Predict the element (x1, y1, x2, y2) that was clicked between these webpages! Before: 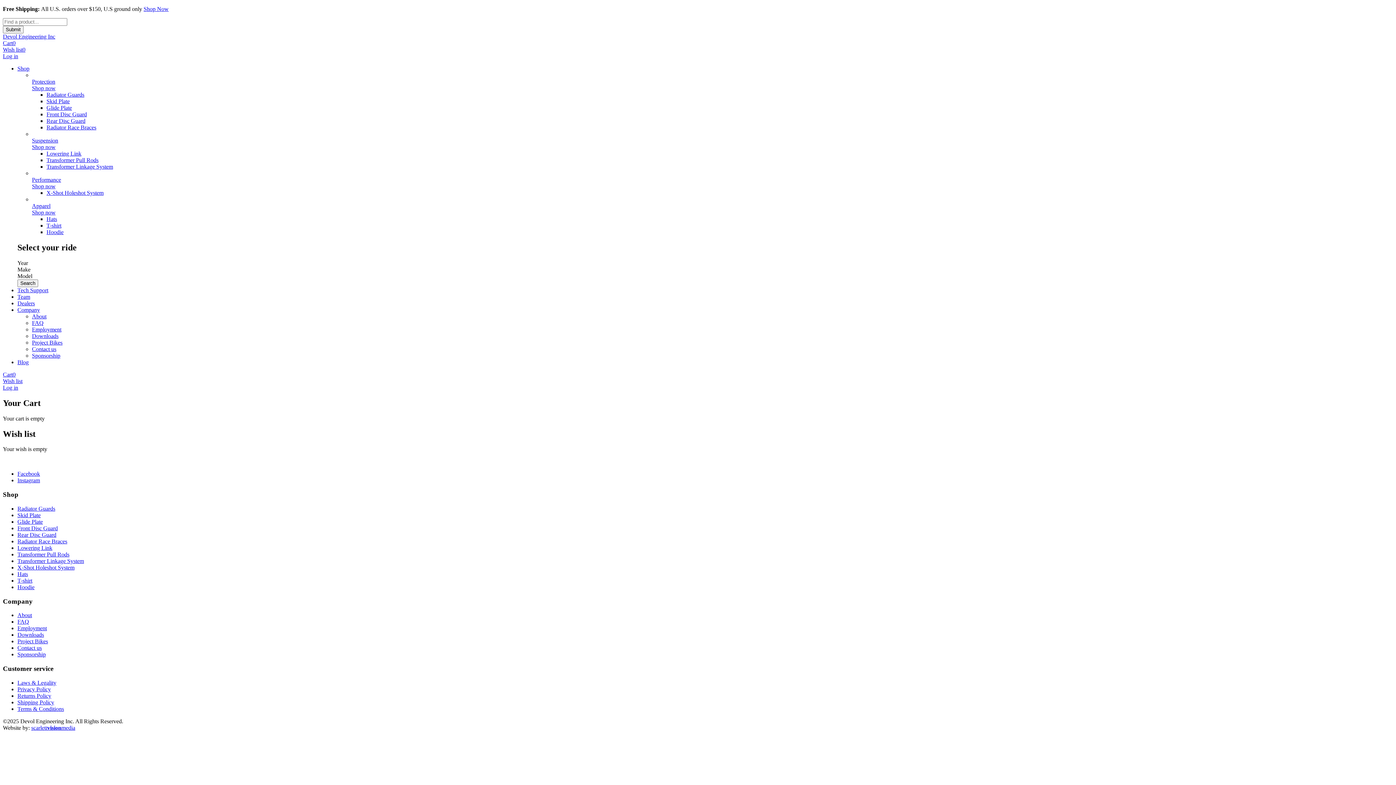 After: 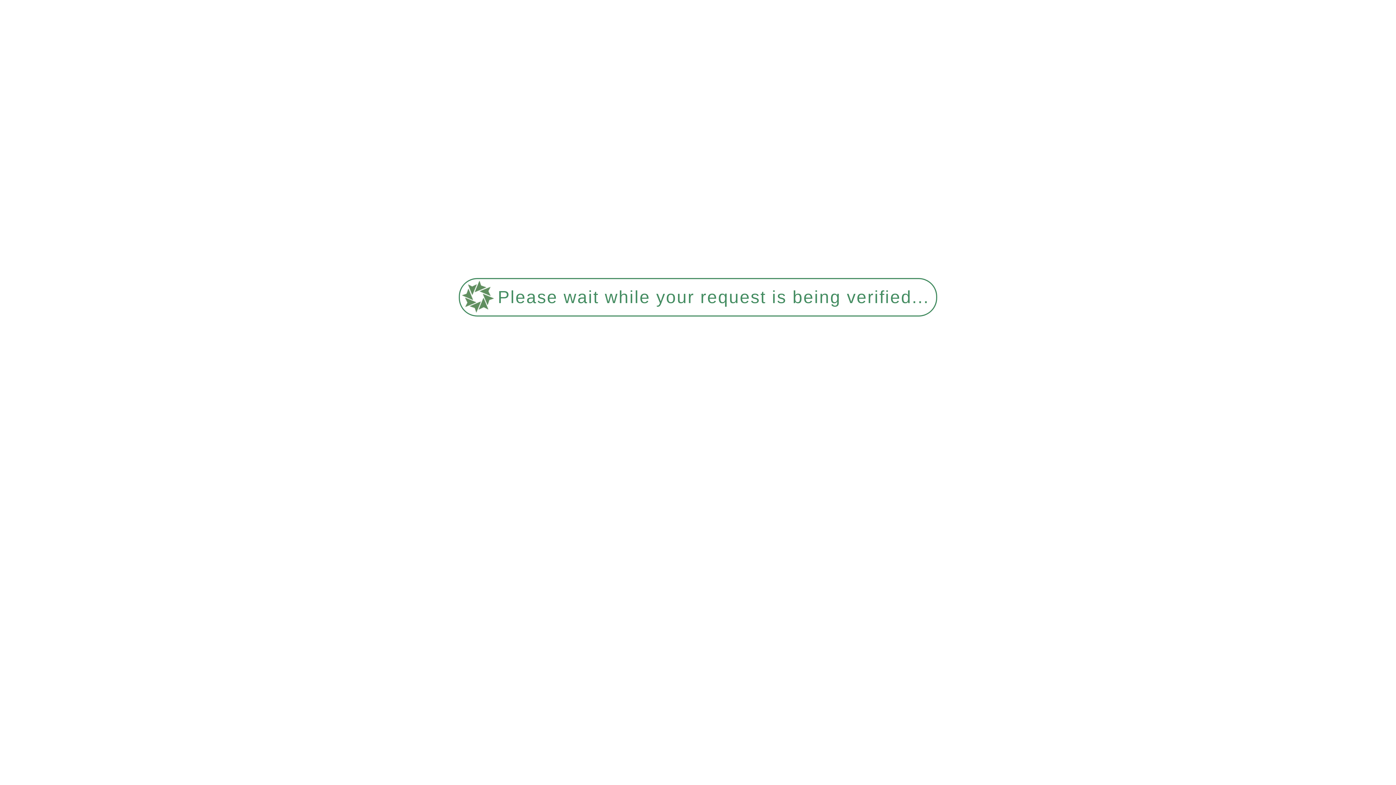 Action: label: X-Shot Holeshot System bbox: (46, 189, 103, 196)